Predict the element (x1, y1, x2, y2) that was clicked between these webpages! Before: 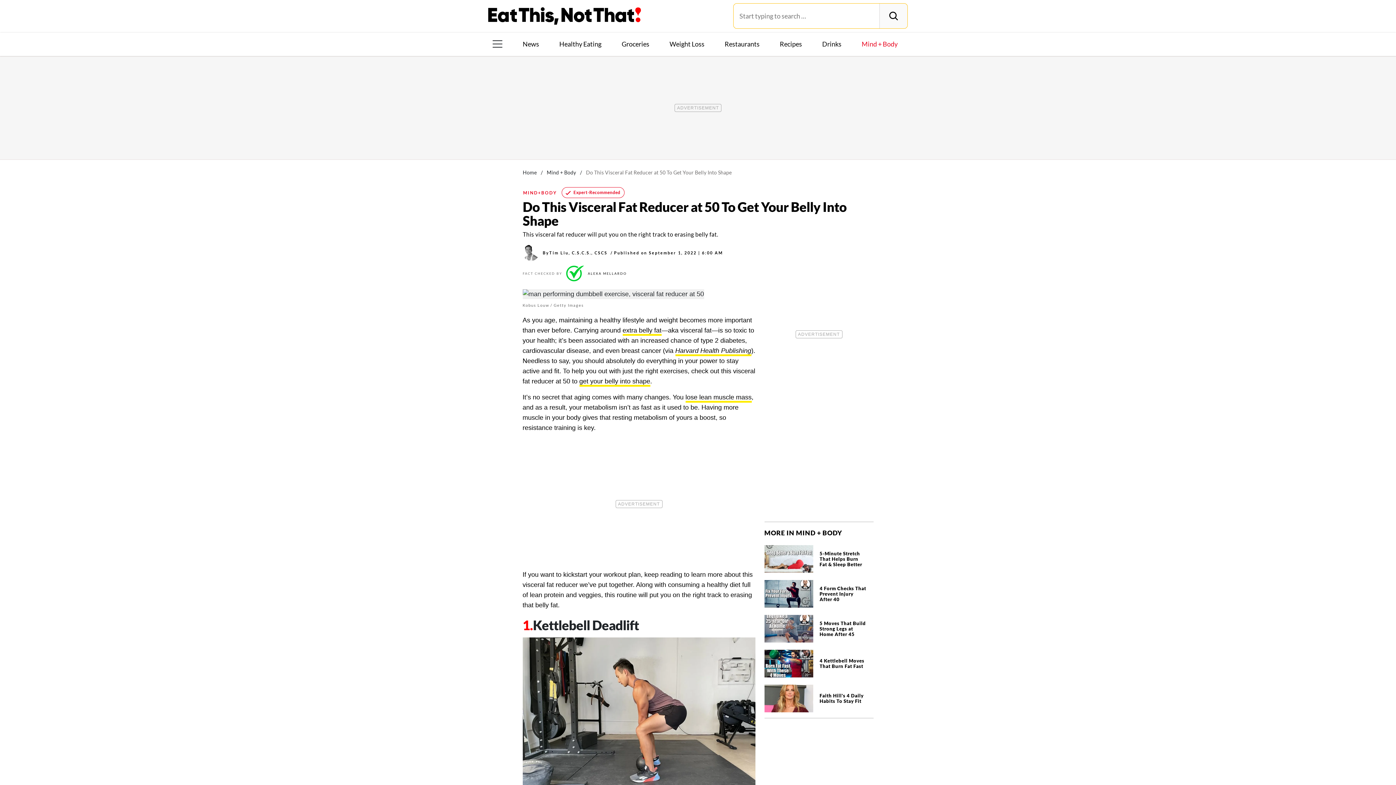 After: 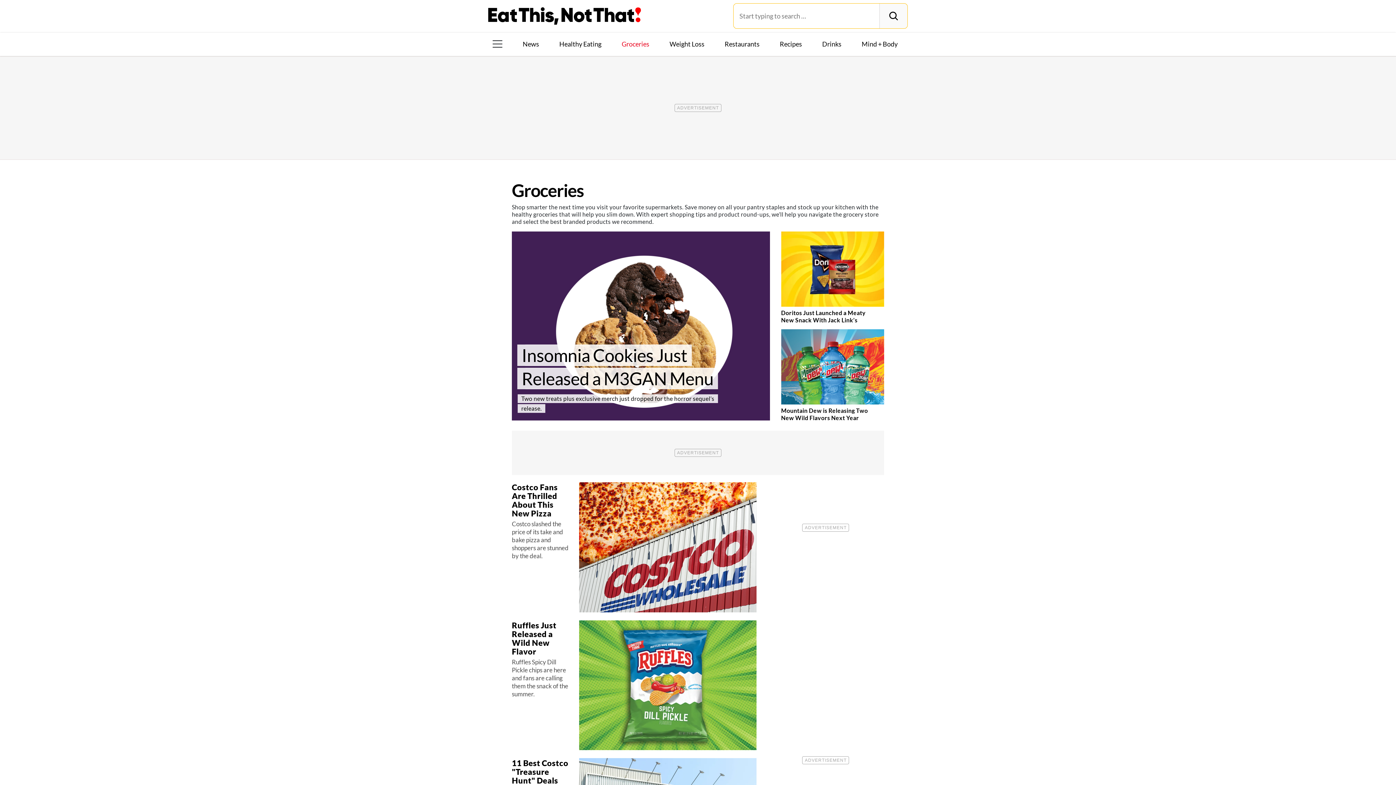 Action: bbox: (618, 39, 652, 48) label: Groceries